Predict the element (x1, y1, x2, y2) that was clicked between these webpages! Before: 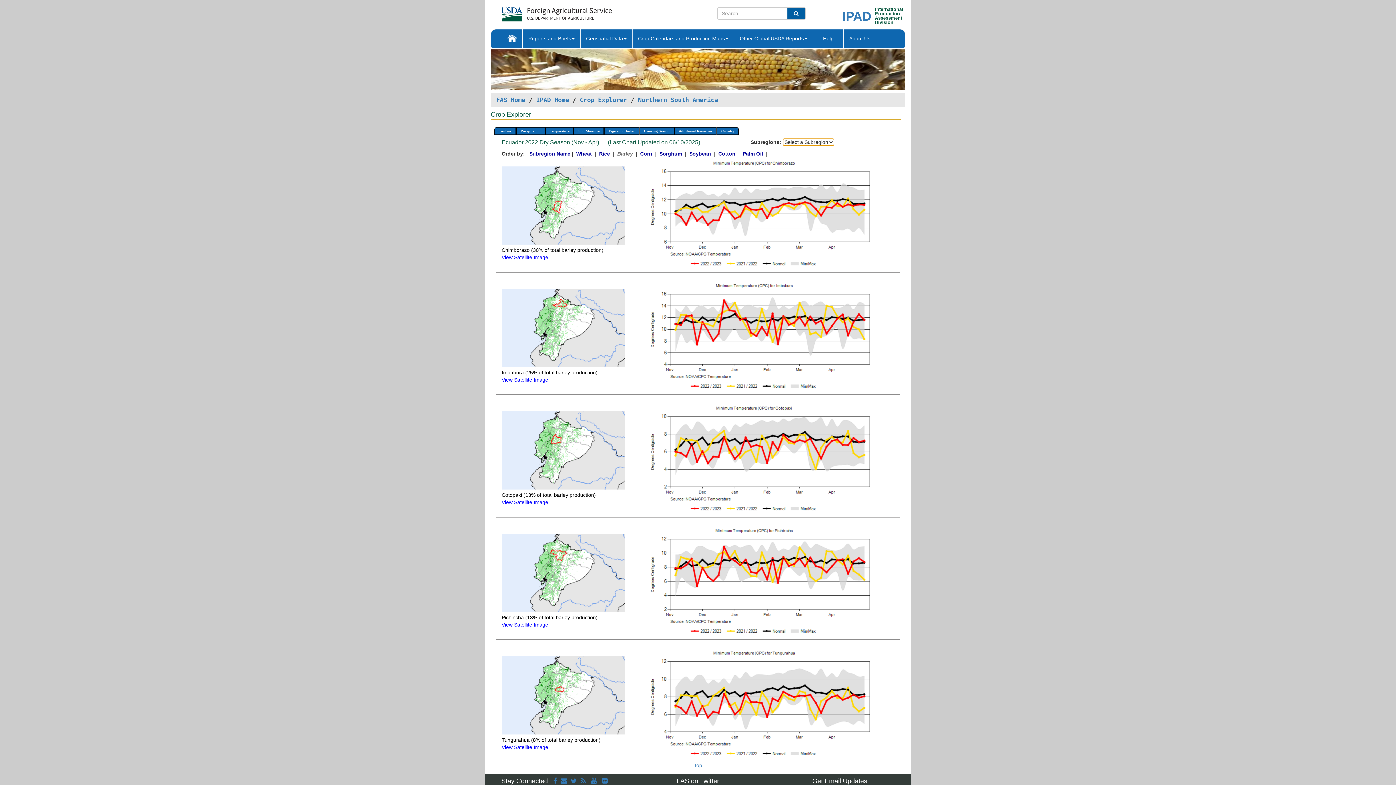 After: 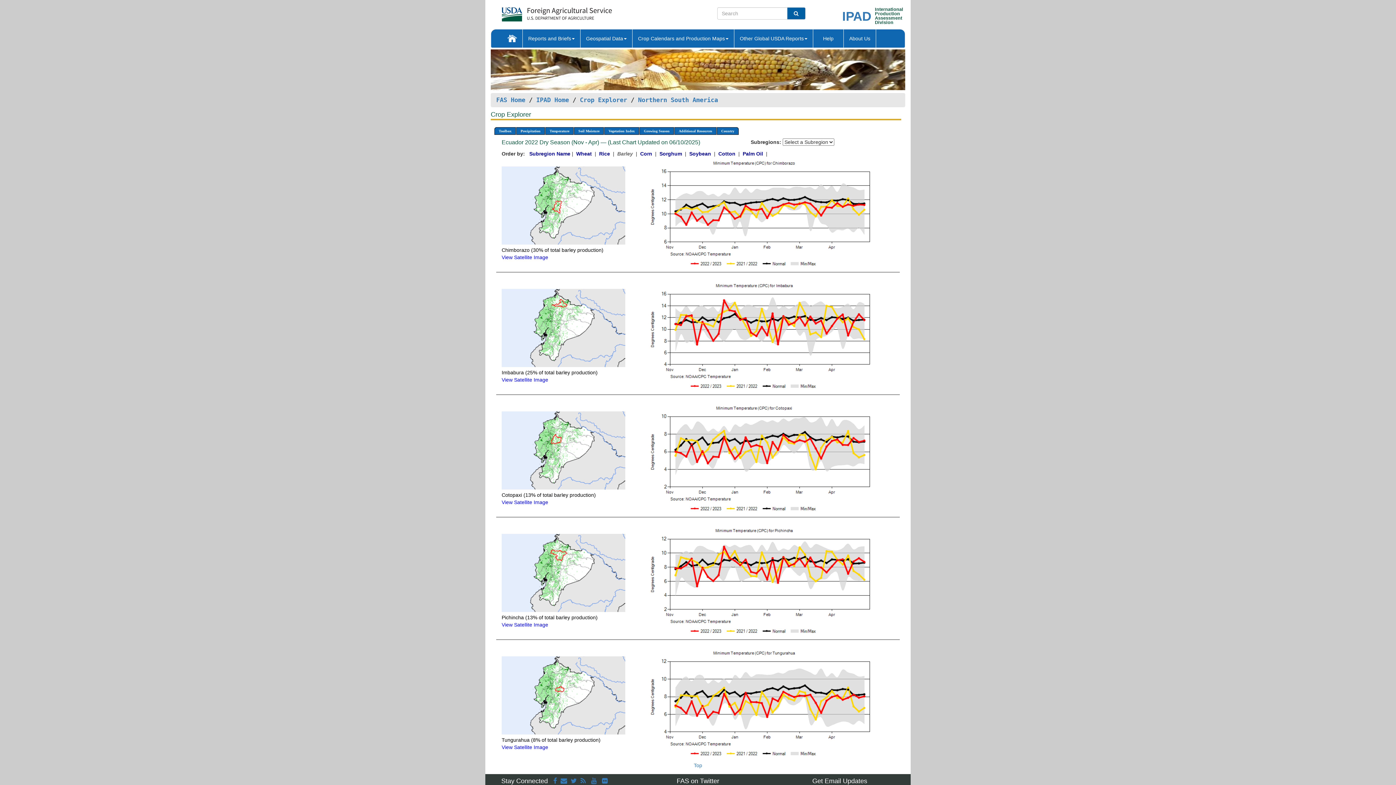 Action: label: FAS Home bbox: (501, 7, 575, 16)